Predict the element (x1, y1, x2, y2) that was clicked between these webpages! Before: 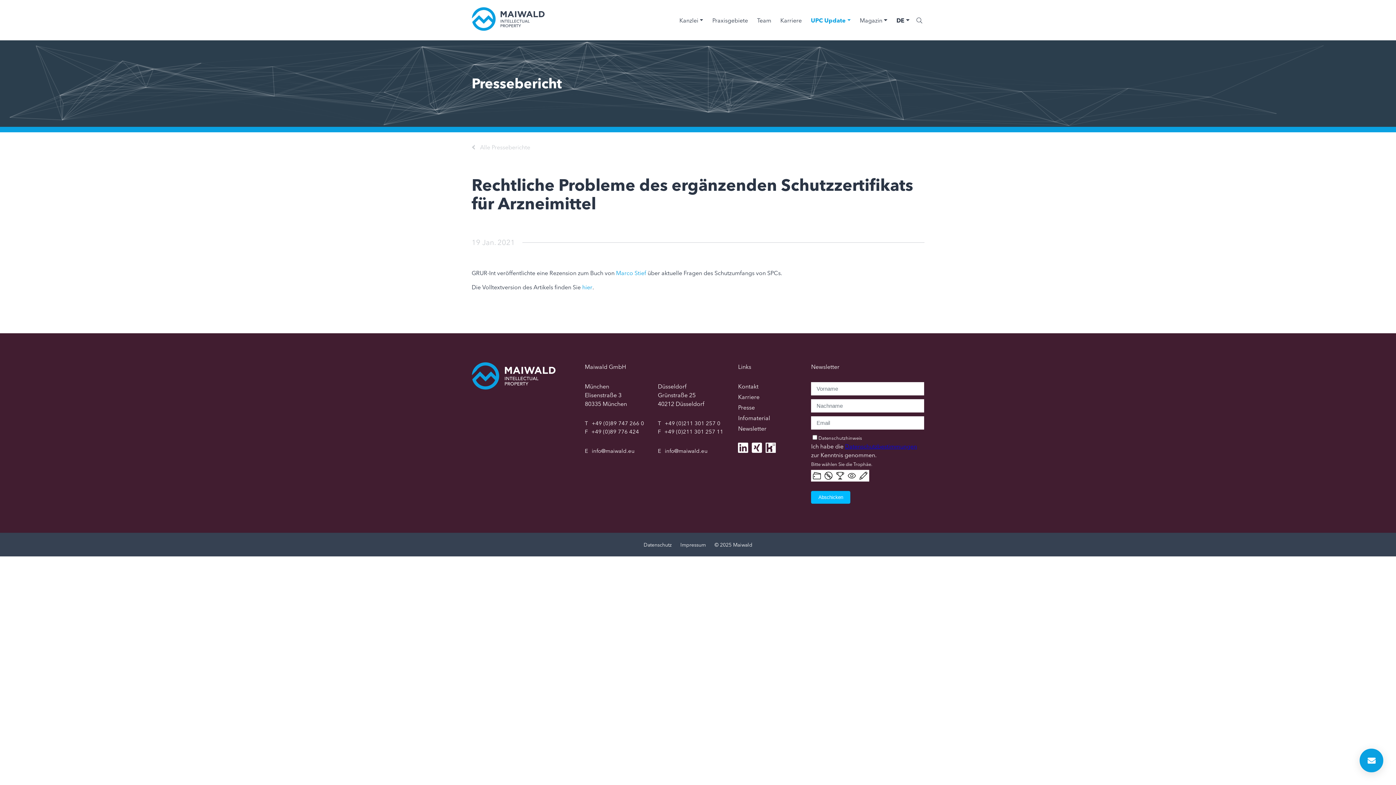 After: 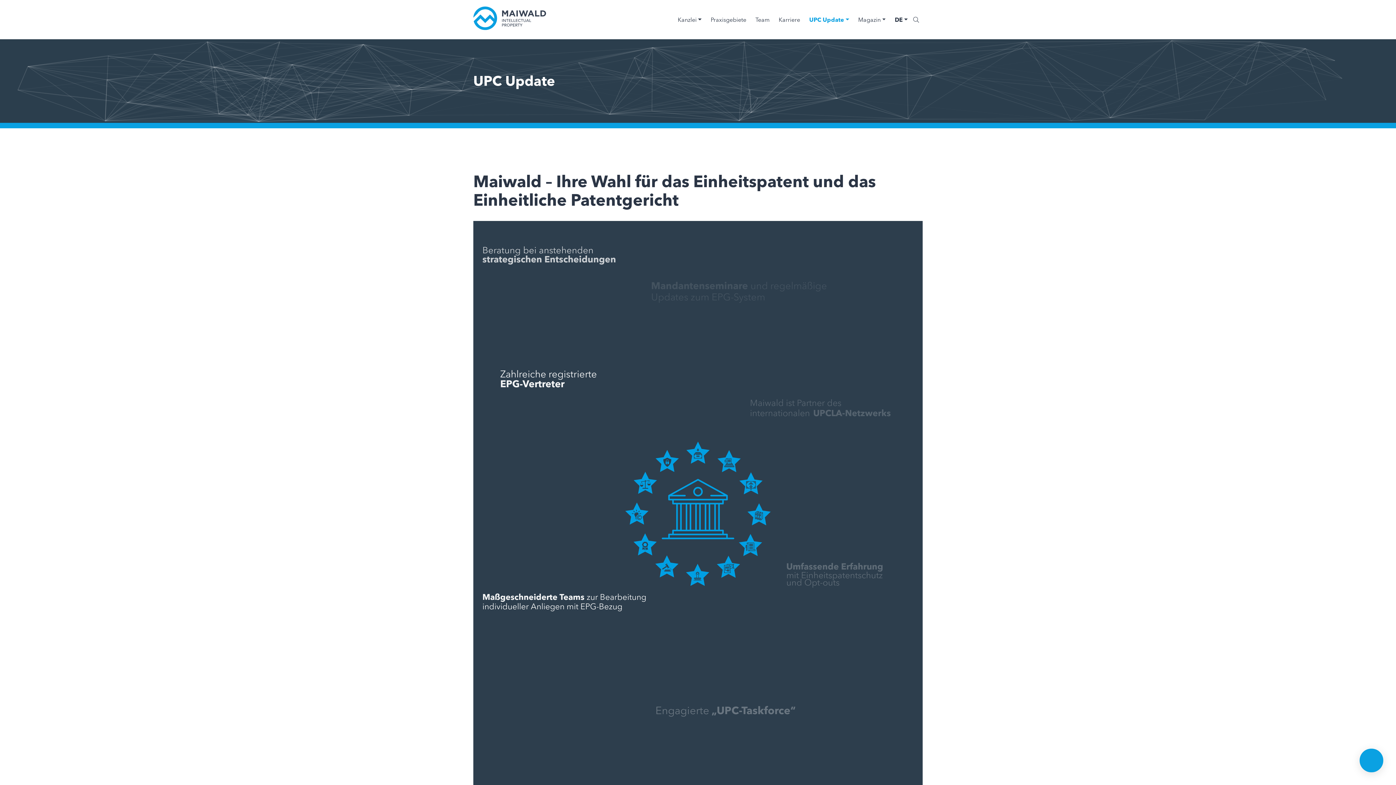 Action: label: UPC Update bbox: (811, 17, 850, 23)